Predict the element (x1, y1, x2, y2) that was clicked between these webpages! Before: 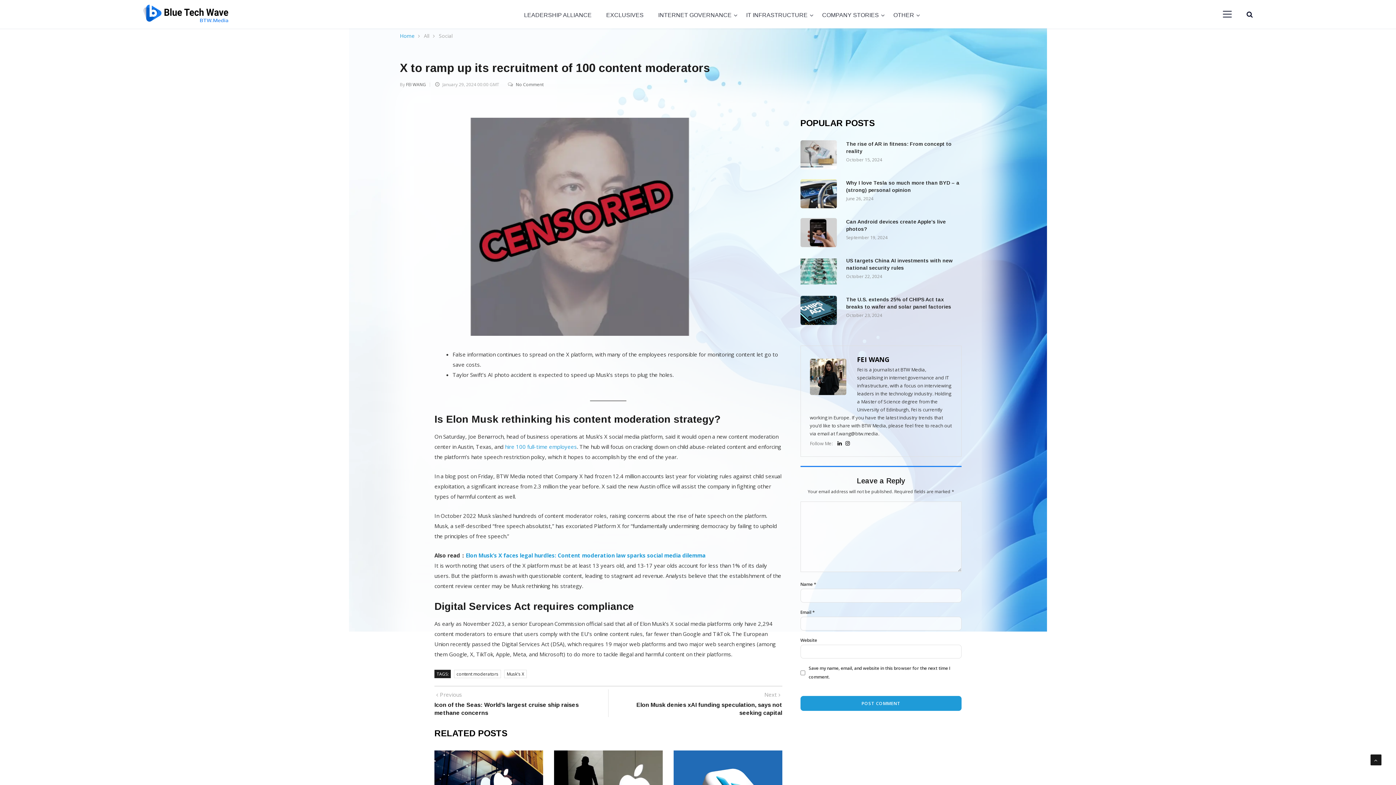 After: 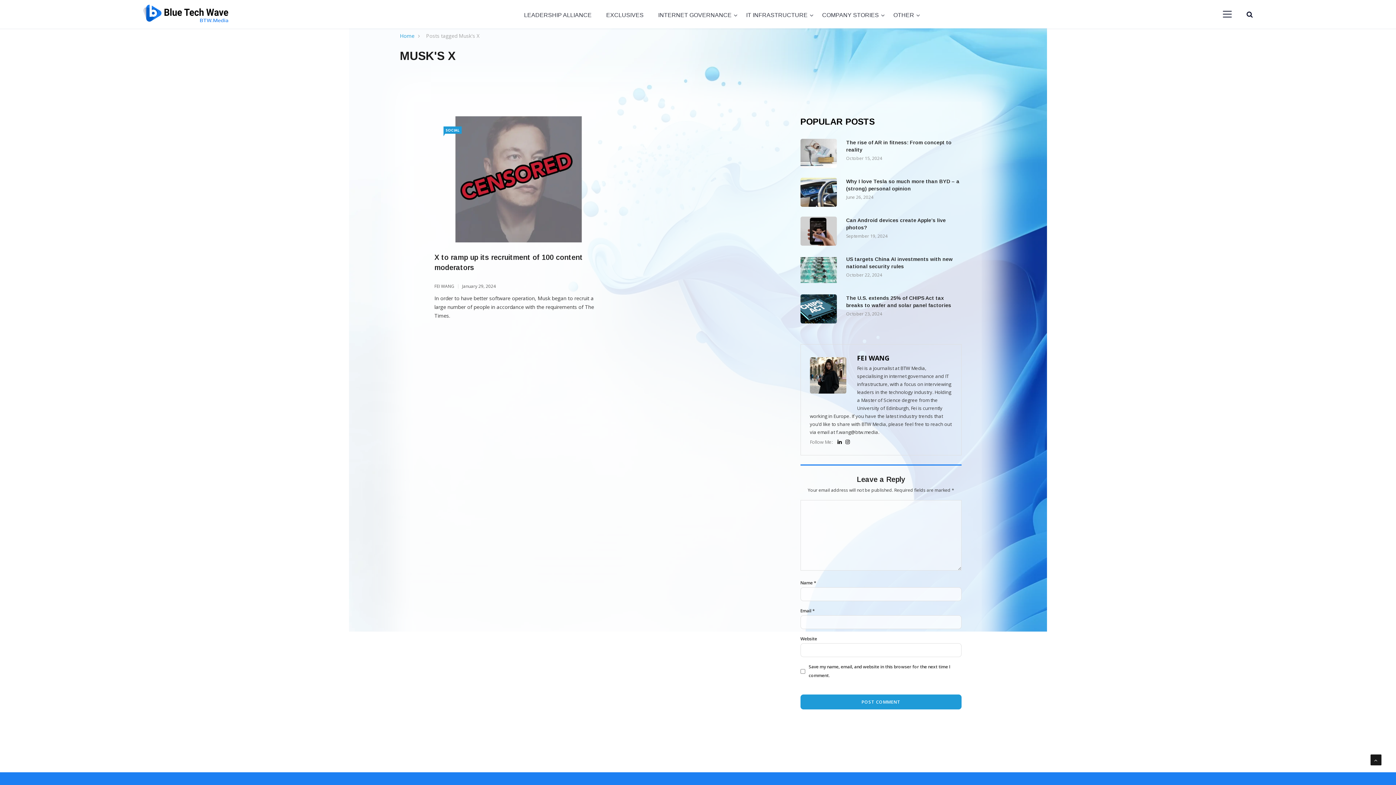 Action: label: Musk's X bbox: (504, 670, 526, 678)